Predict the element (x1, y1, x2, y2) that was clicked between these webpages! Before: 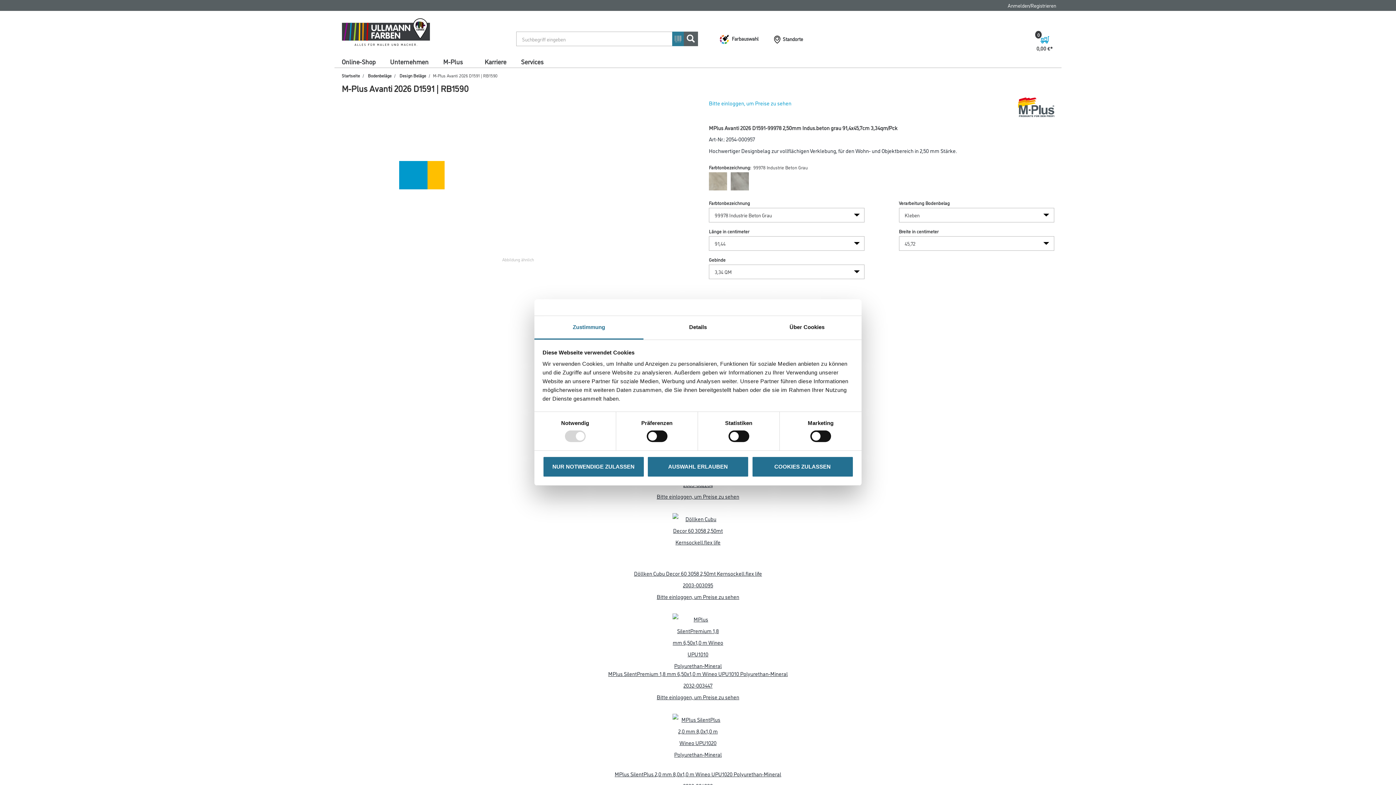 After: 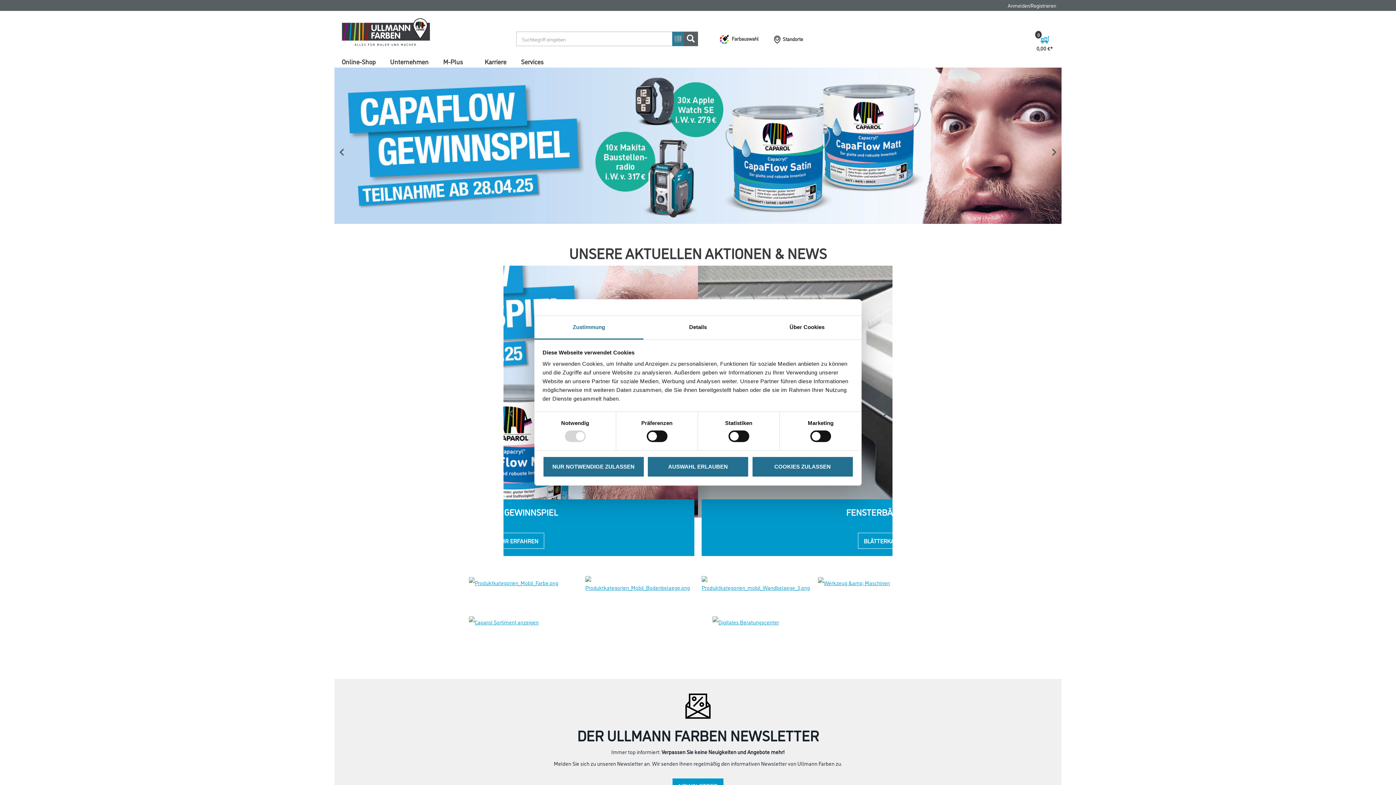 Action: label: Startseite bbox: (341, 72, 360, 78)